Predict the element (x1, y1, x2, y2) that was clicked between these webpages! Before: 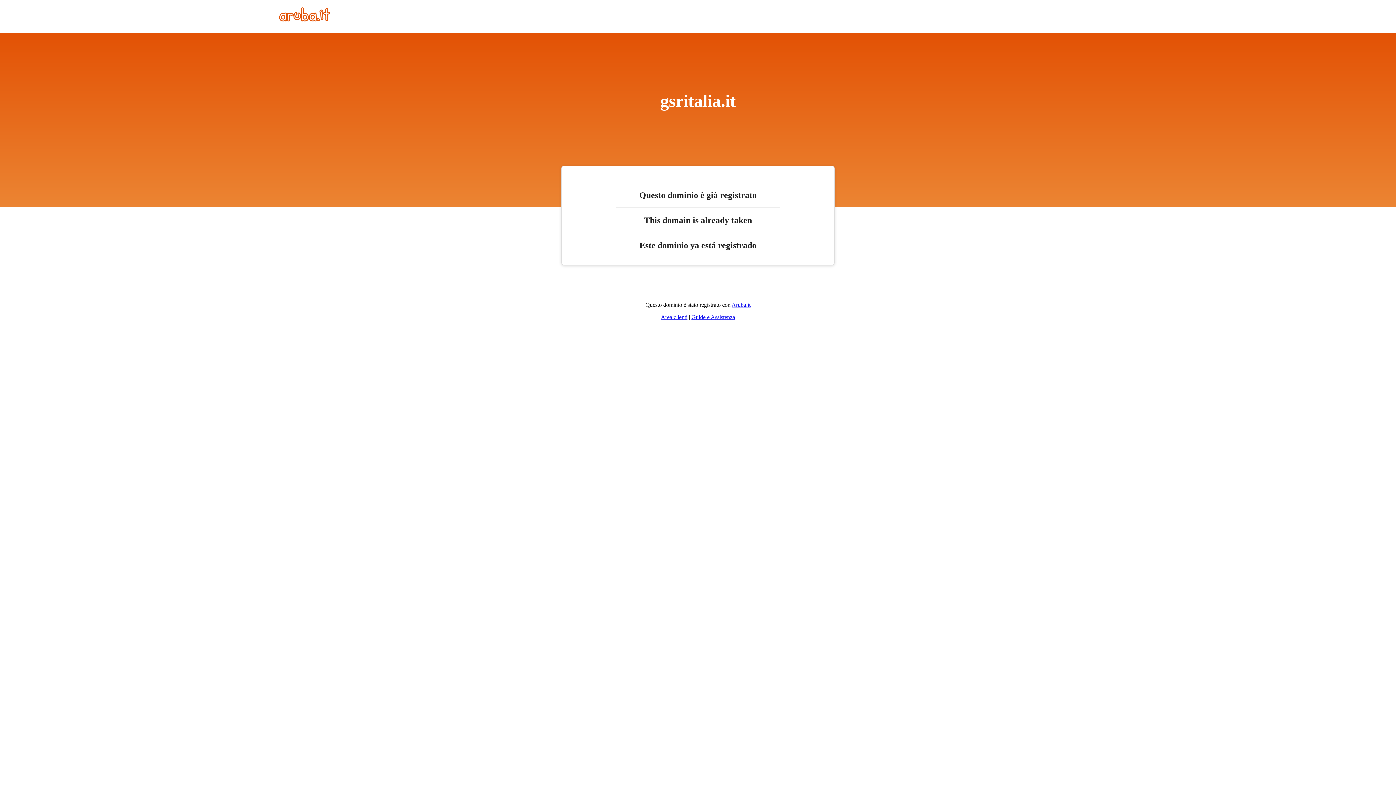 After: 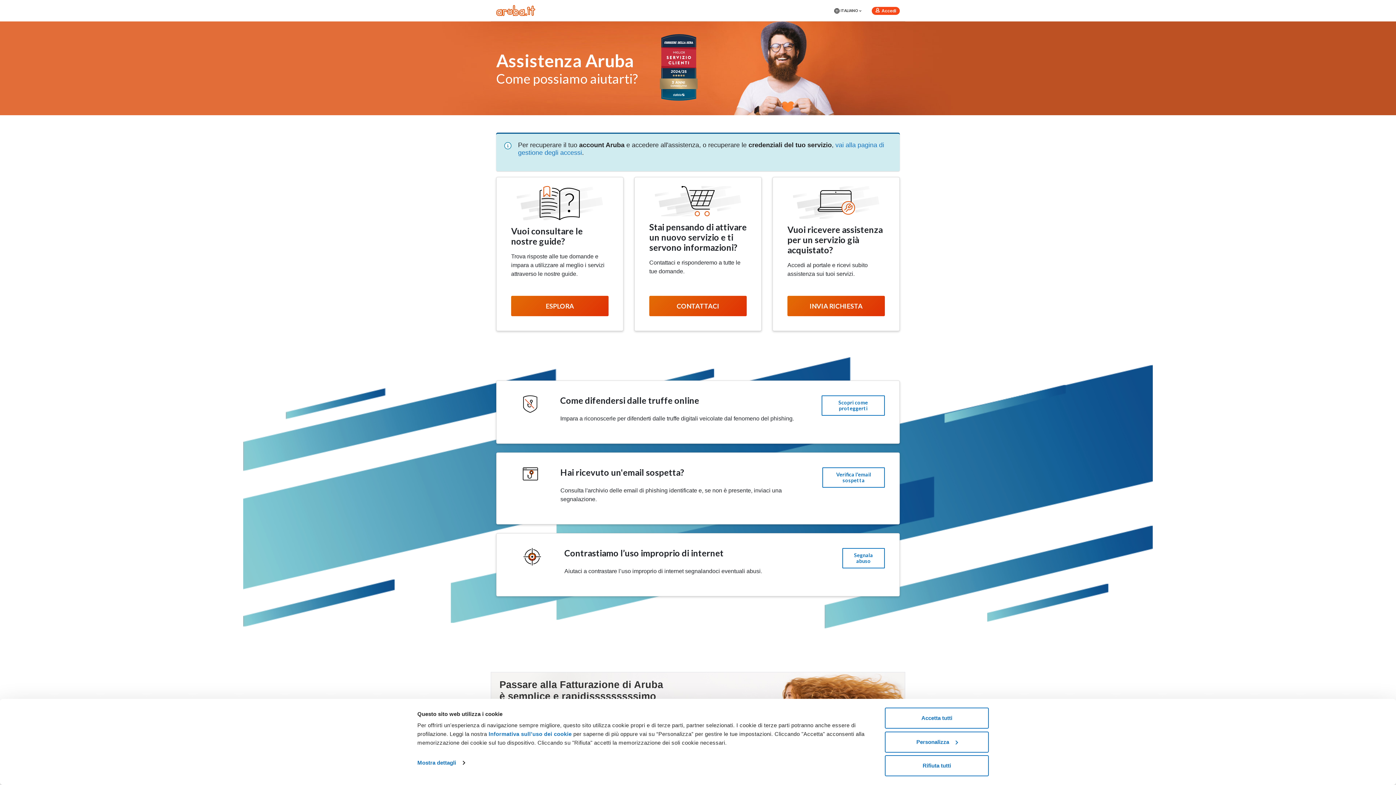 Action: label: Guide e Assistenza bbox: (691, 314, 735, 320)